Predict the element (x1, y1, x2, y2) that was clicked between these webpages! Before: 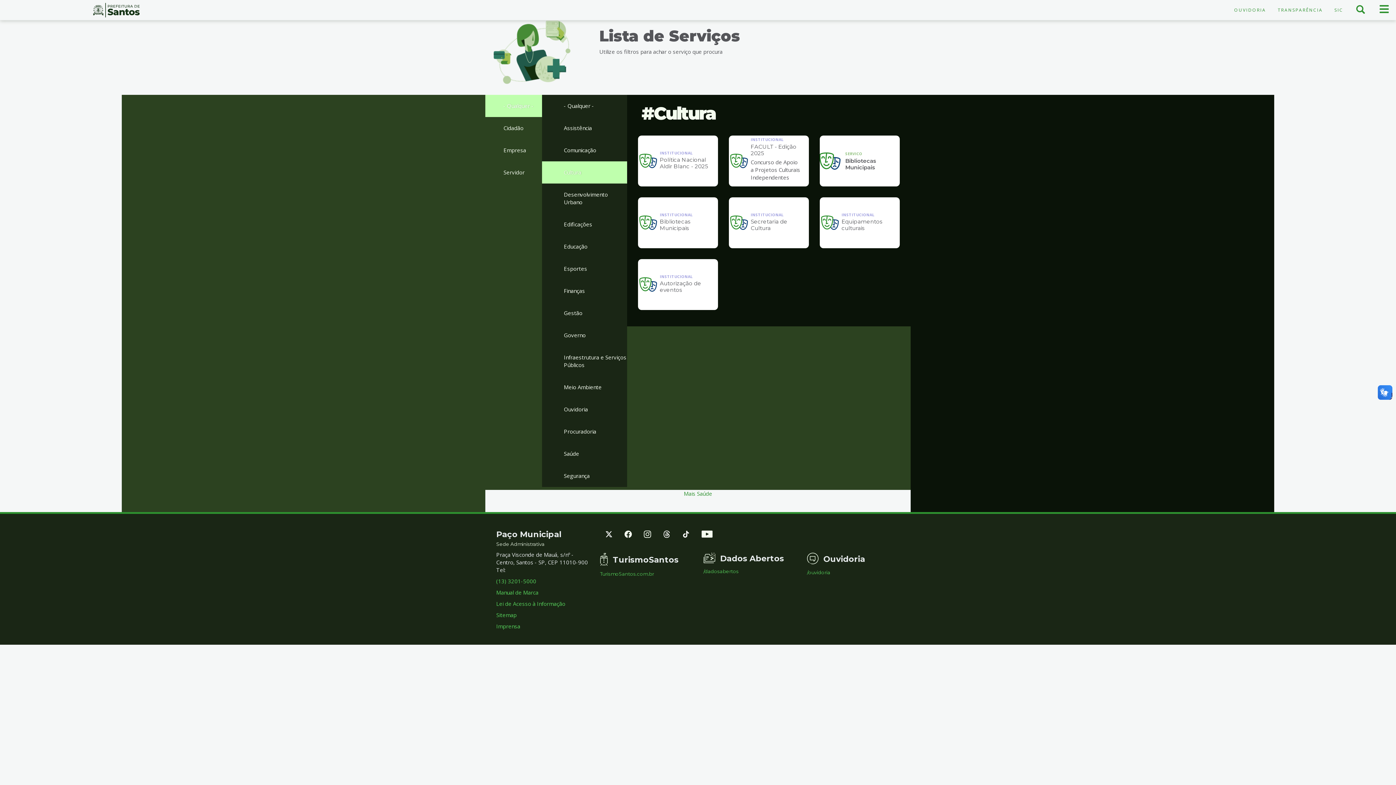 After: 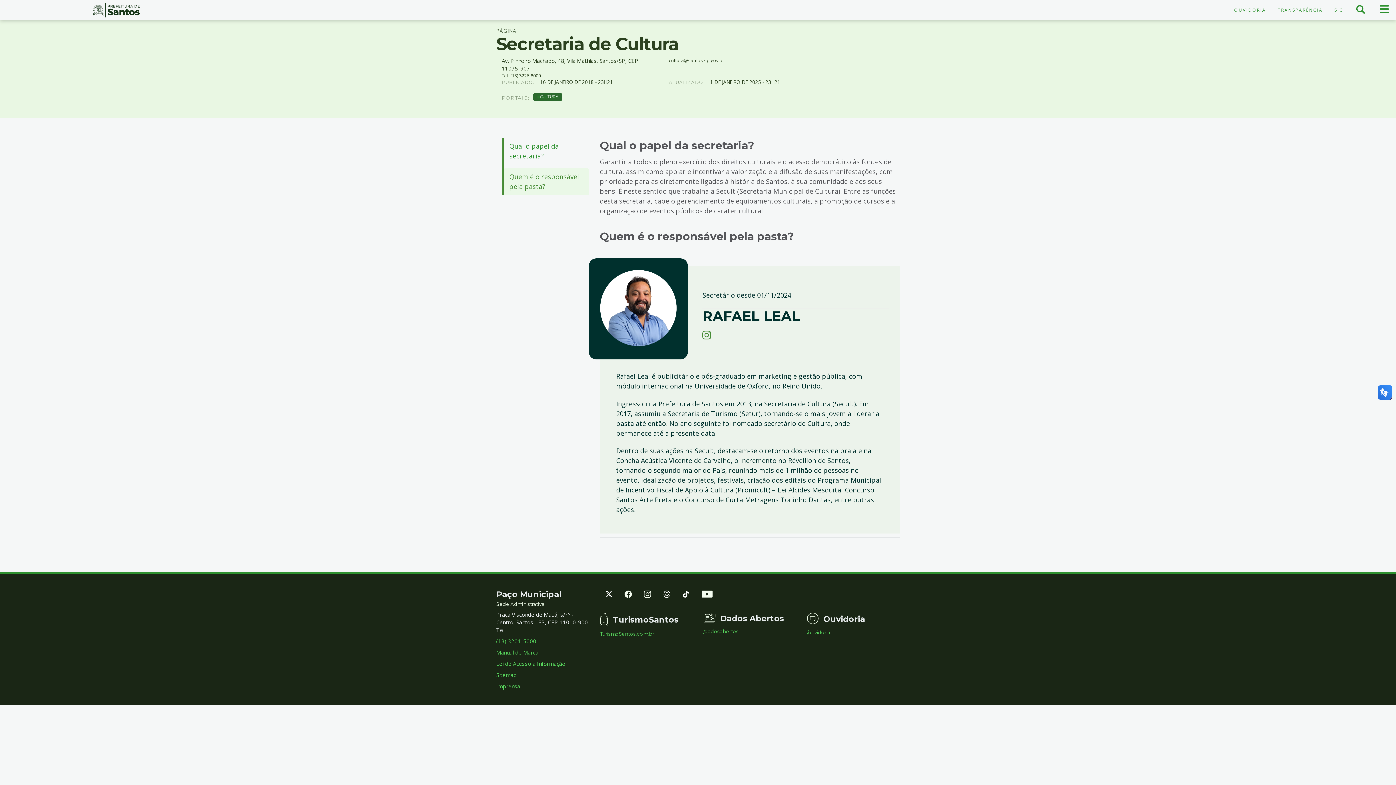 Action: bbox: (729, 197, 809, 248) label: Ilustração da pagina de Cultura
INSTITUCIONAL
Secretaria de Cultura